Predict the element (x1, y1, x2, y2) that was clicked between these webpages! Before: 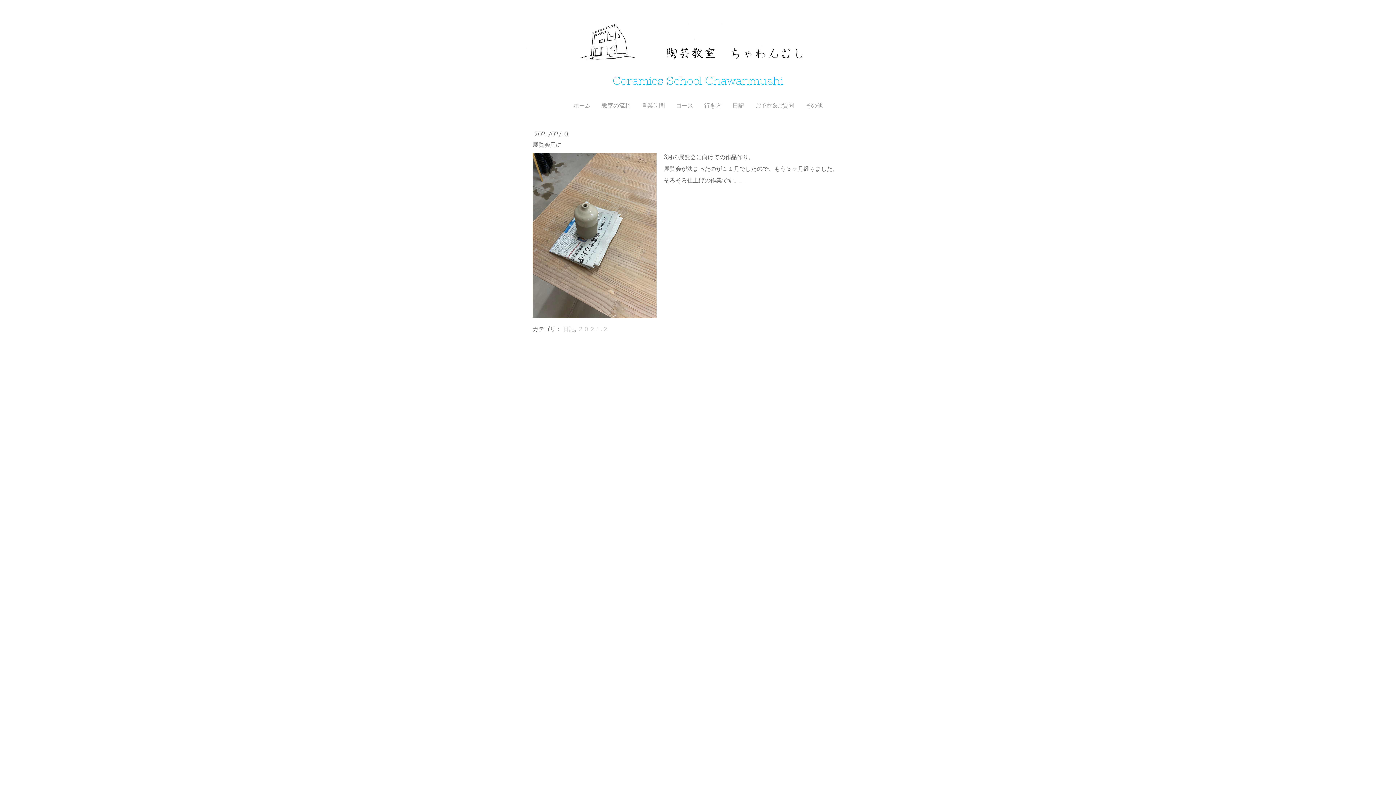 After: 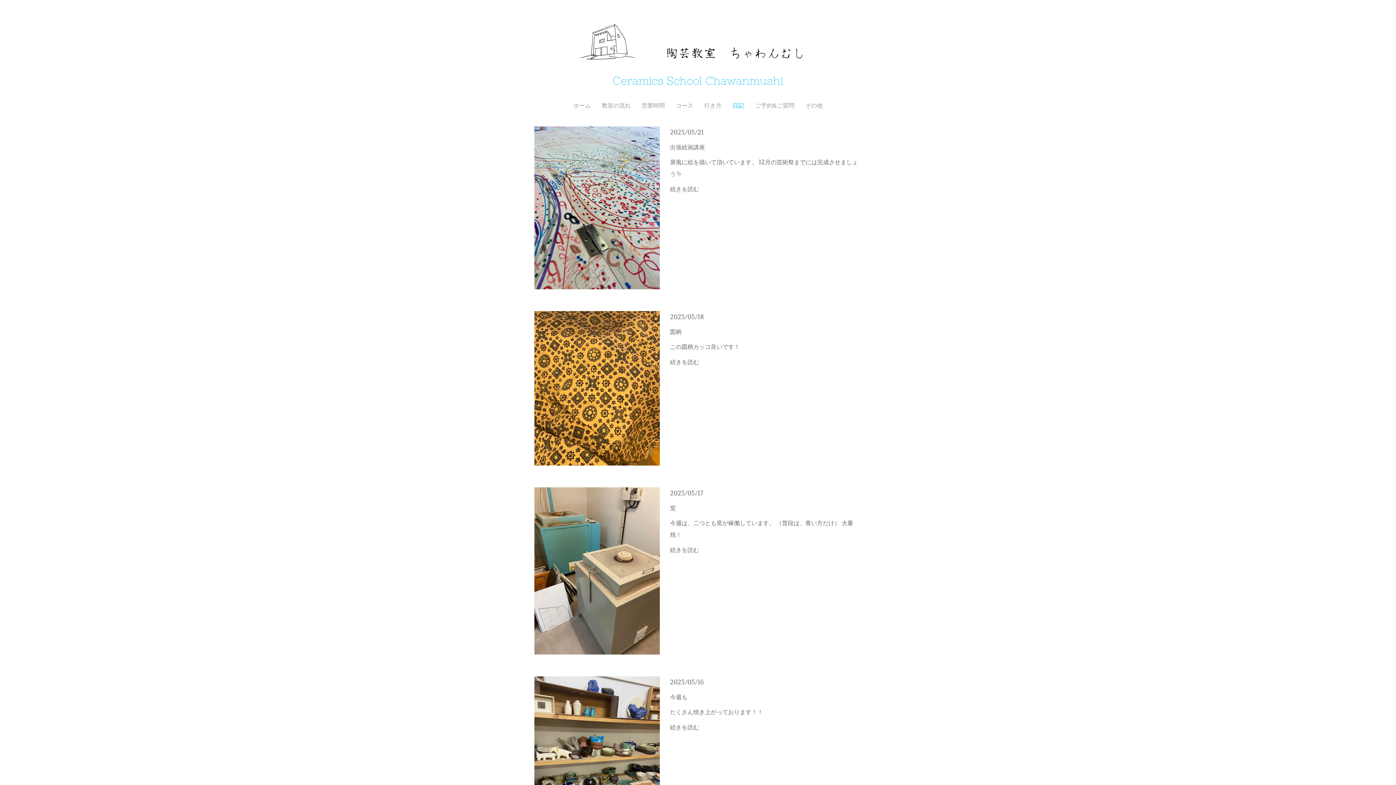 Action: bbox: (727, 95, 749, 115) label: 日記